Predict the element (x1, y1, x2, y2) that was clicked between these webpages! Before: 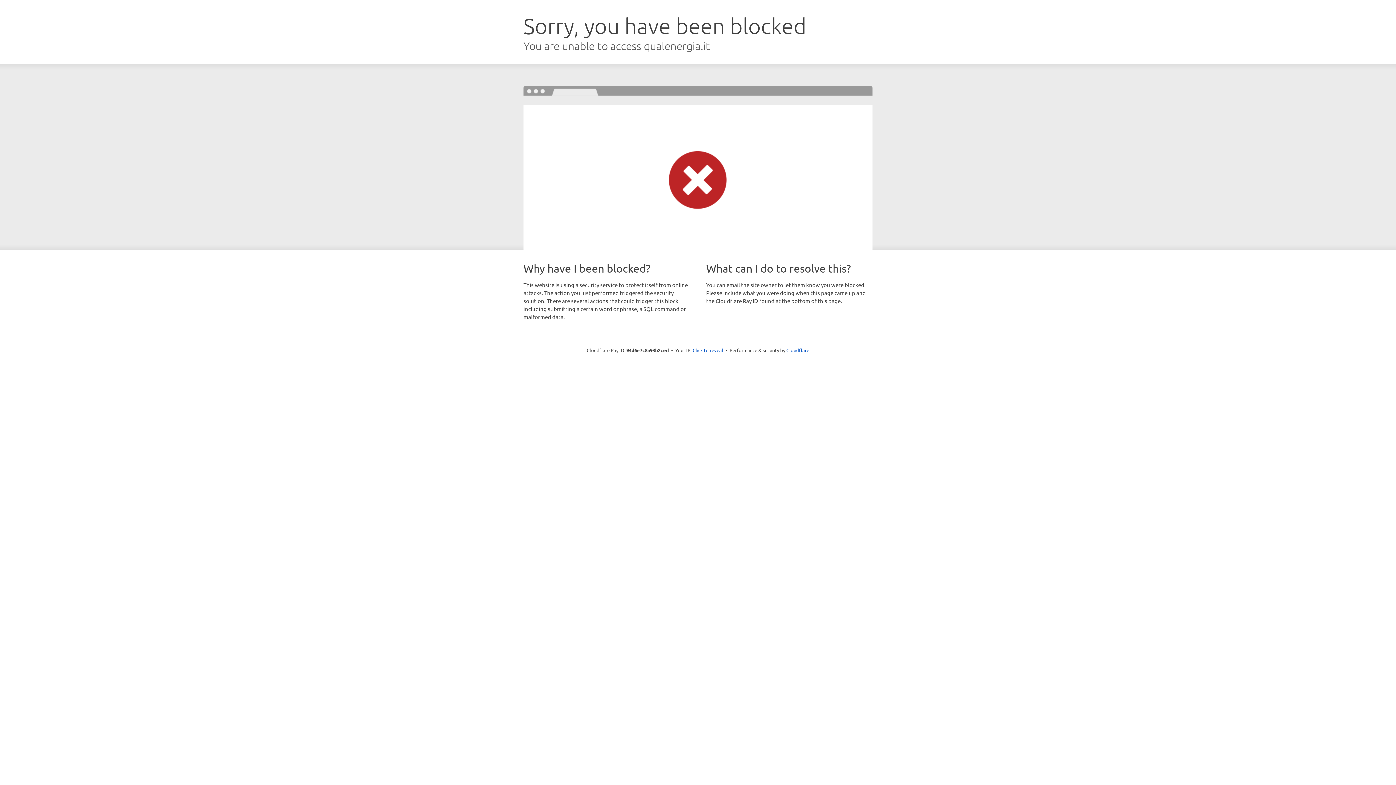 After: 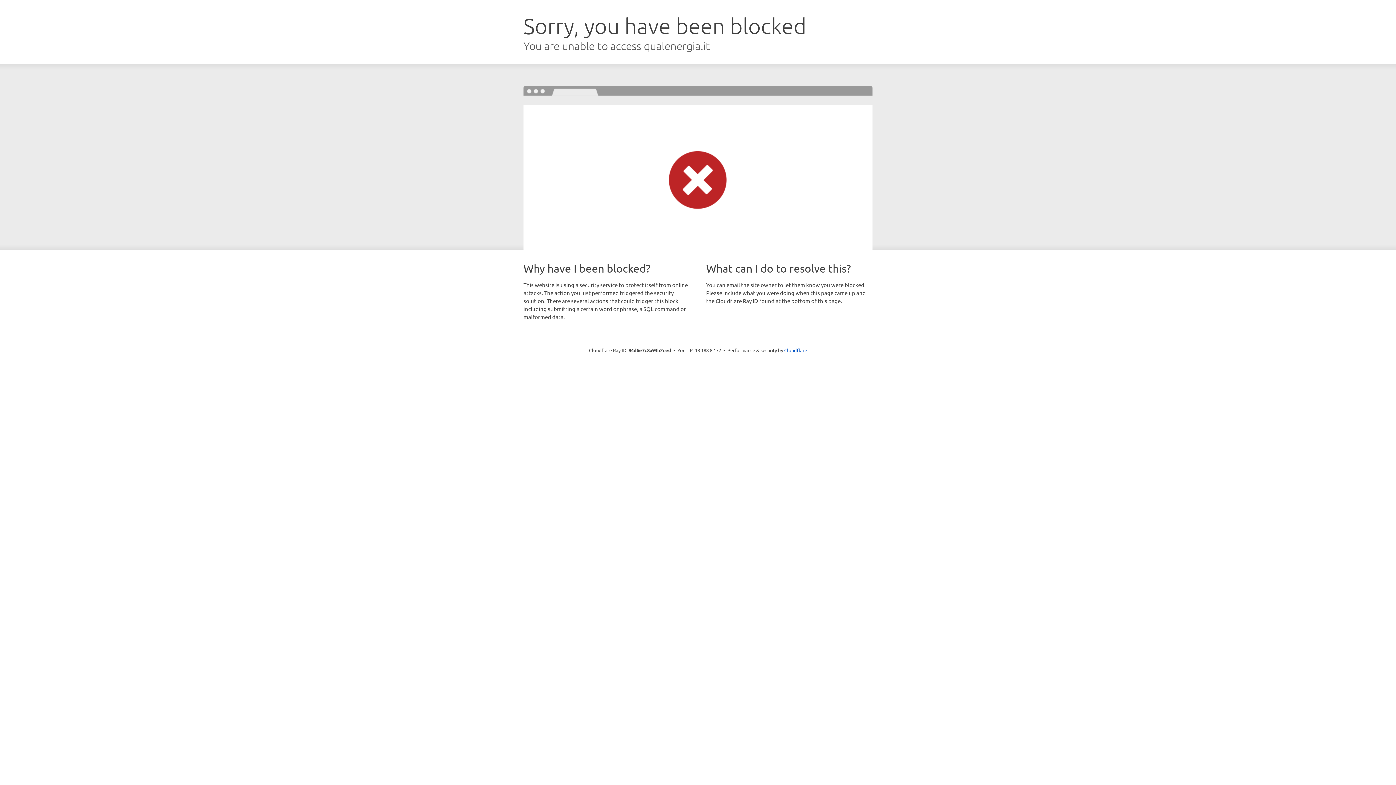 Action: bbox: (692, 346, 723, 353) label: Click to reveal